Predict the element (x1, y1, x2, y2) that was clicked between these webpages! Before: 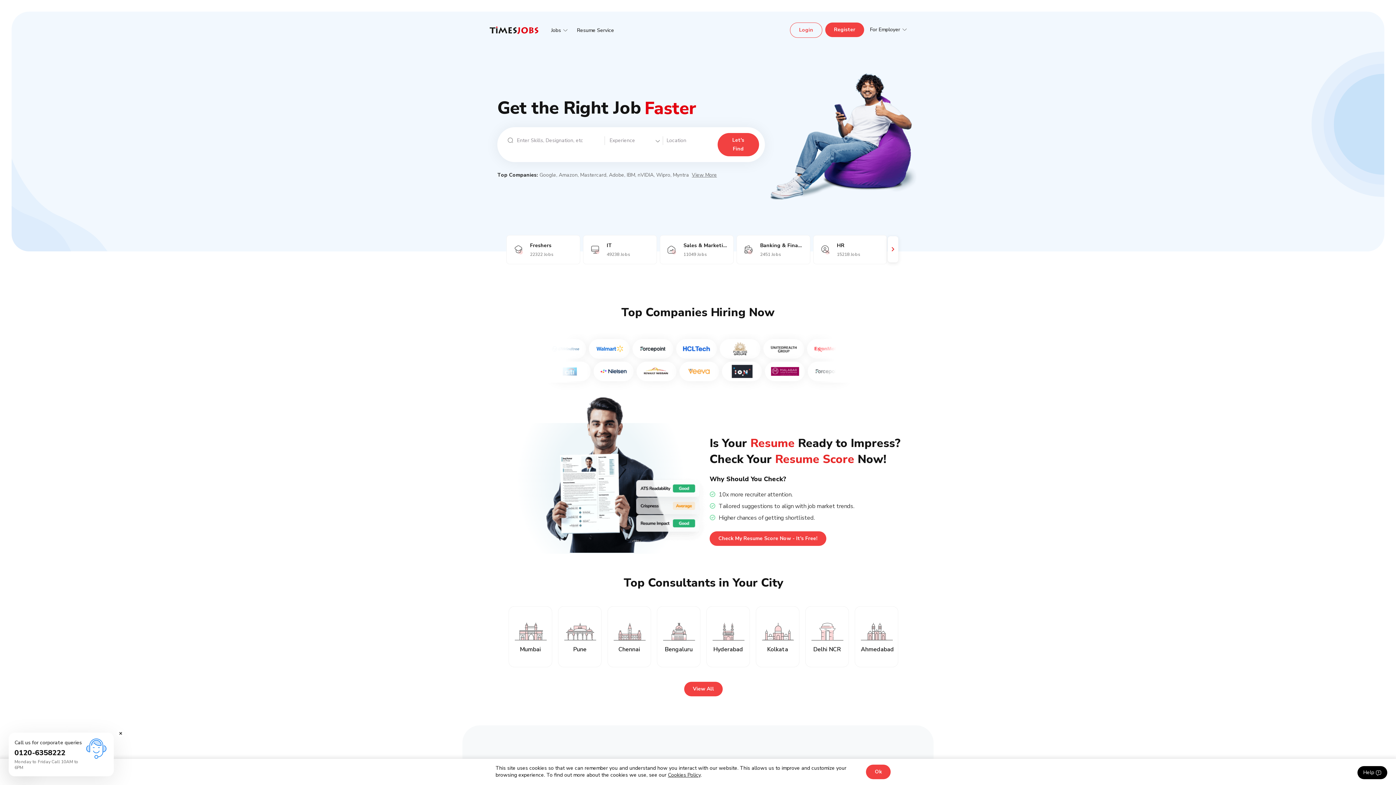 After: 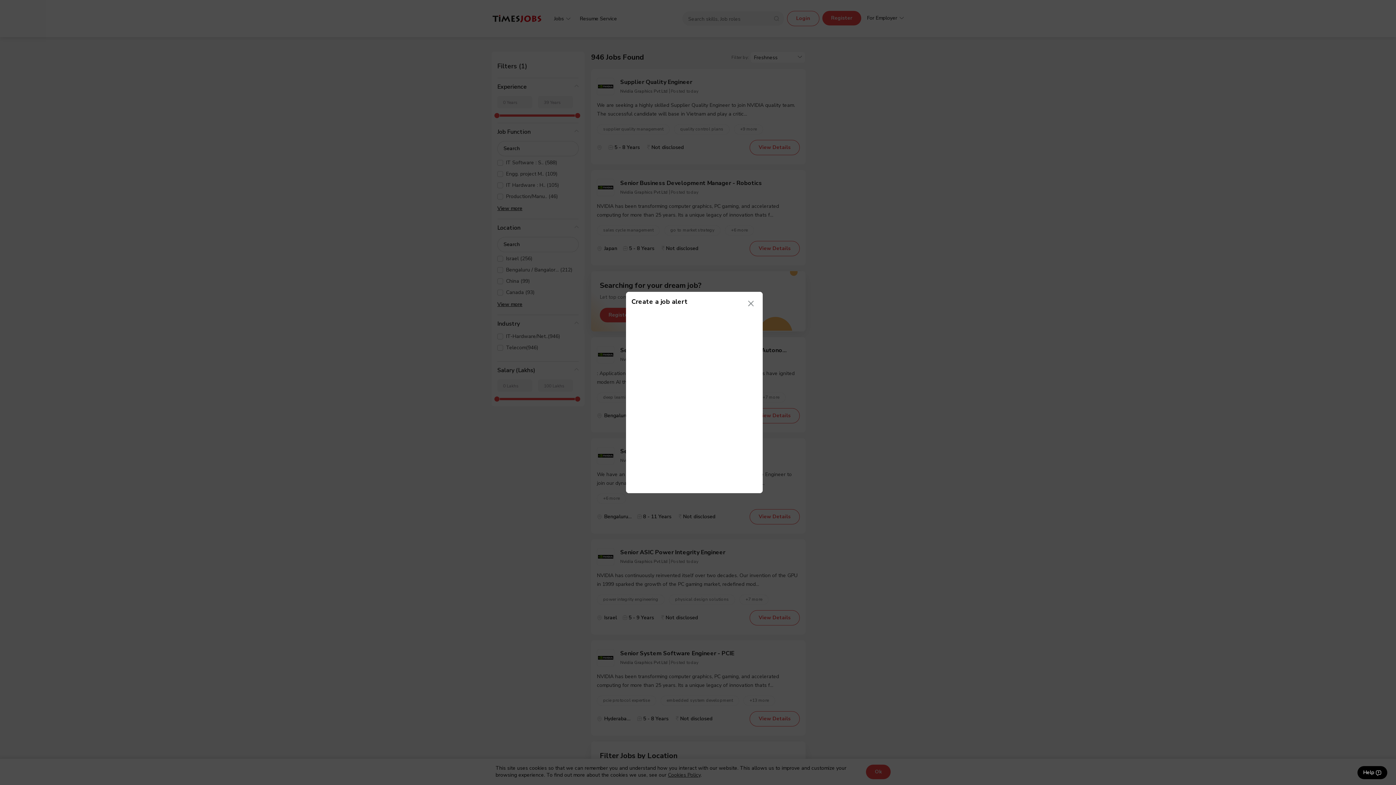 Action: label: nVIDIA bbox: (637, 171, 653, 178)